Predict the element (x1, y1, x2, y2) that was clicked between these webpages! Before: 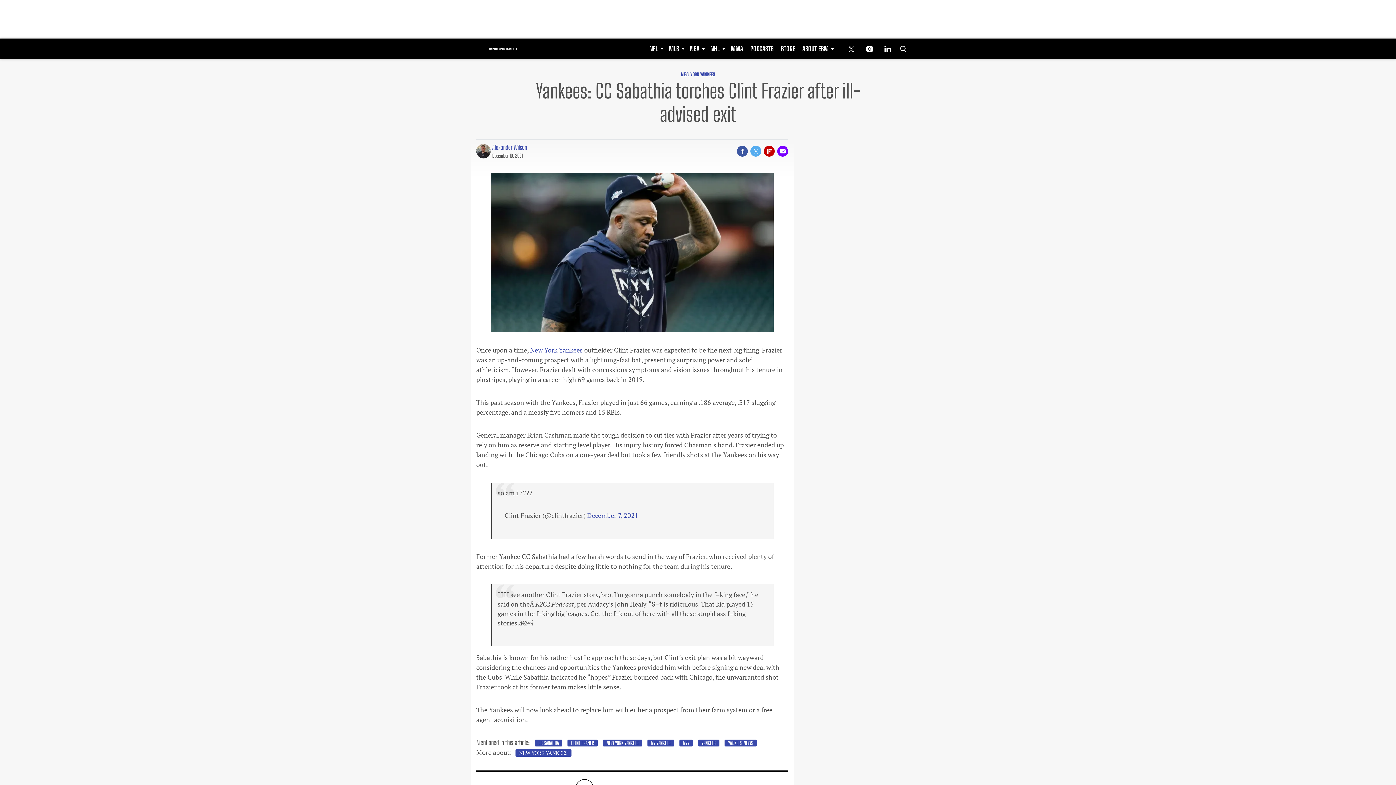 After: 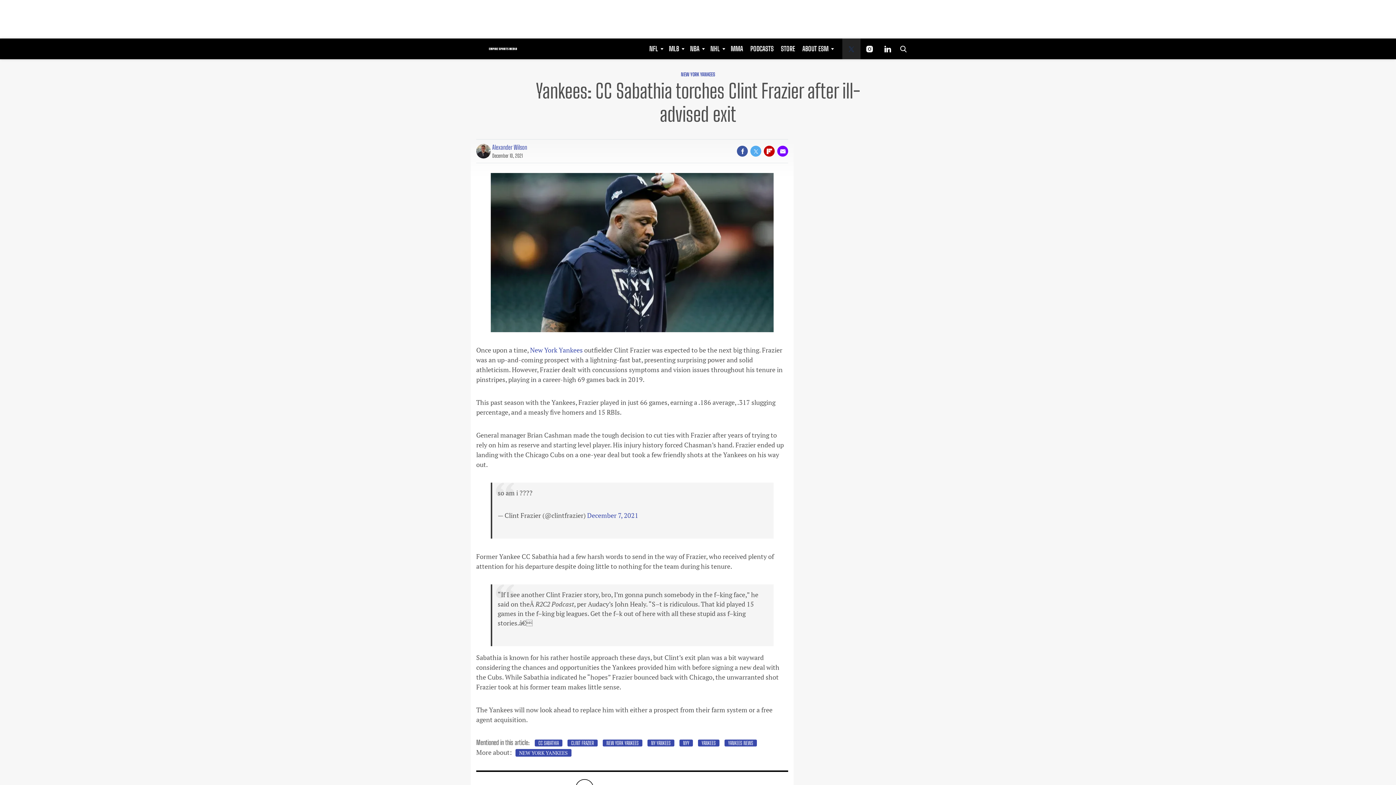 Action: label: (opens in a new tab) bbox: (842, 38, 860, 59)